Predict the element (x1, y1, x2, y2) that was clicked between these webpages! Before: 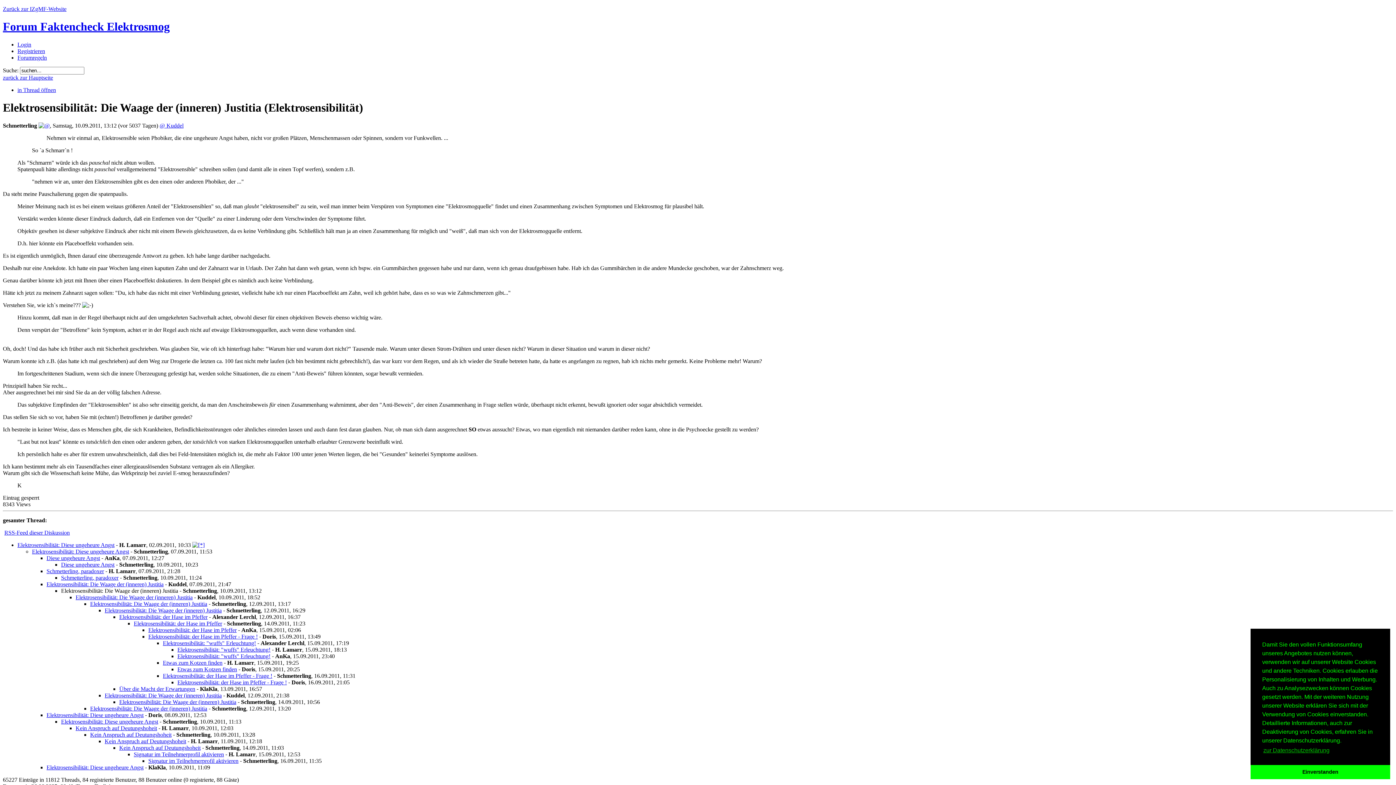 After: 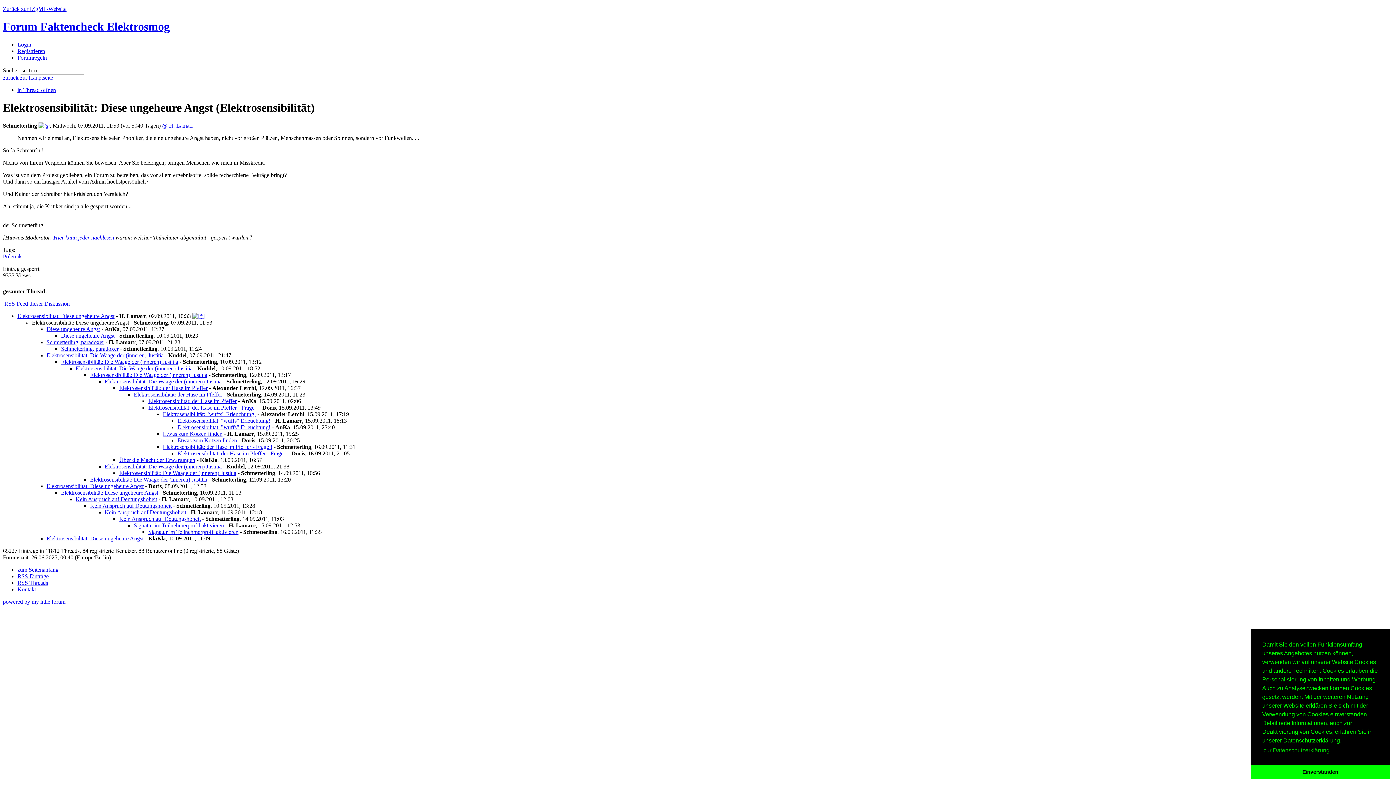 Action: label: Elektrosensibilität: Diese ungeheure Angst bbox: (32, 548, 129, 554)